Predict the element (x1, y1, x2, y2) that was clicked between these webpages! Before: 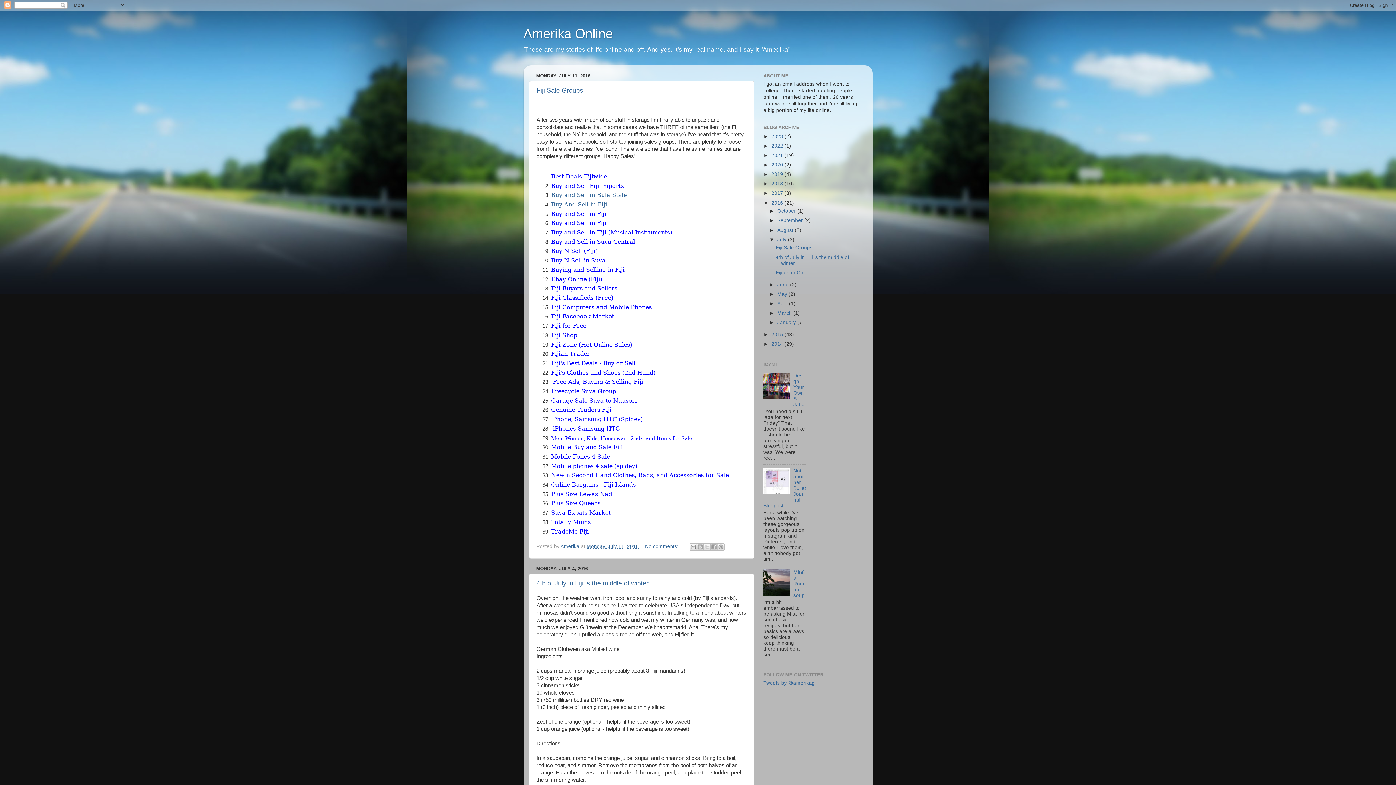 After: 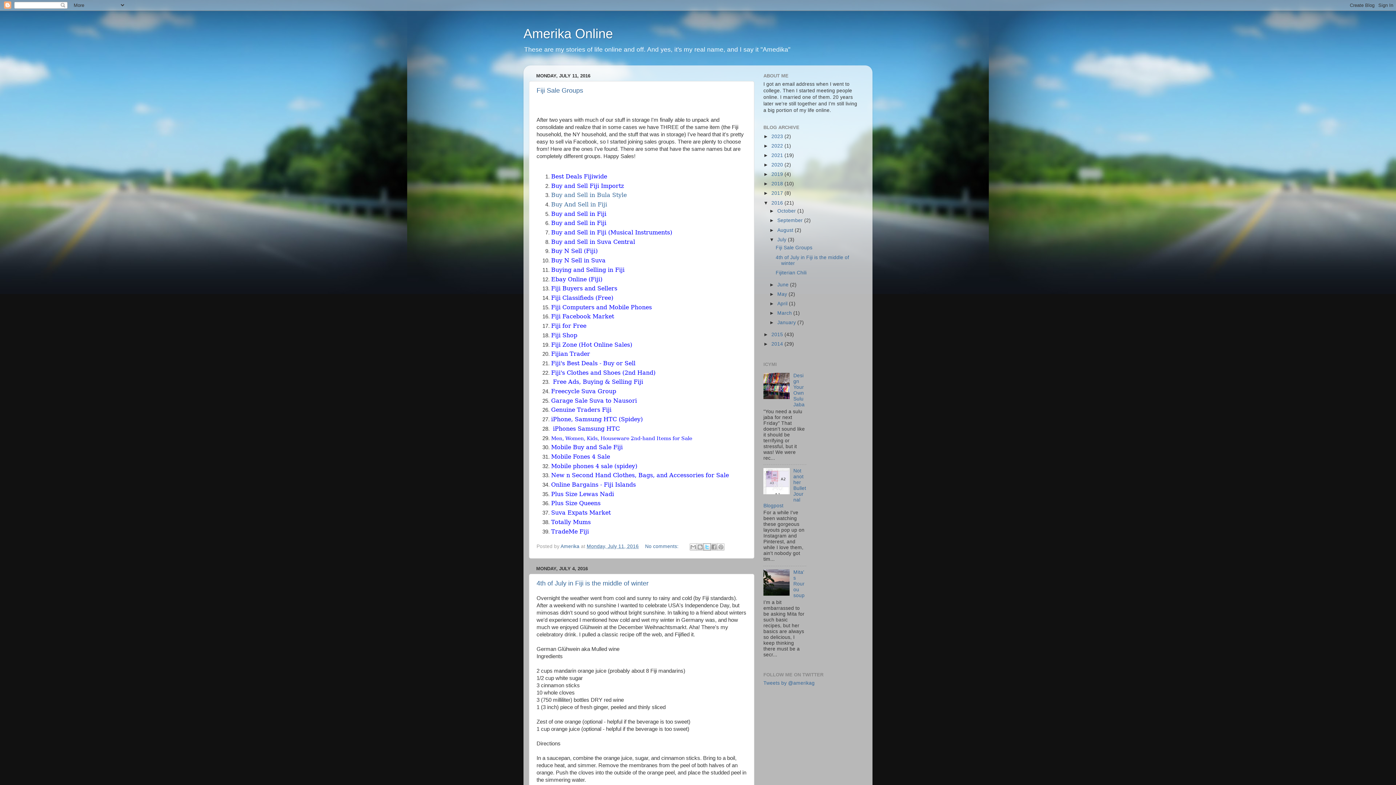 Action: label: Share to X bbox: (703, 543, 710, 550)